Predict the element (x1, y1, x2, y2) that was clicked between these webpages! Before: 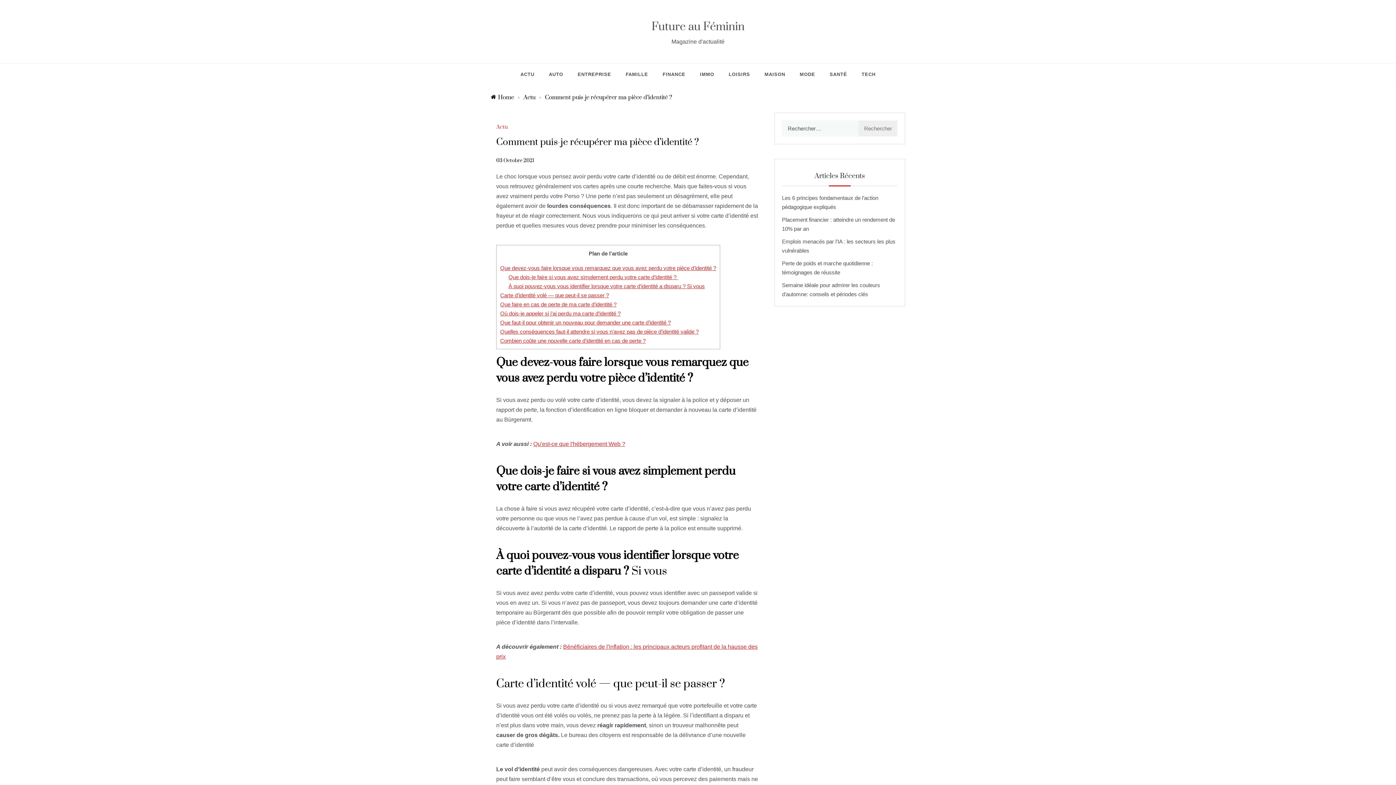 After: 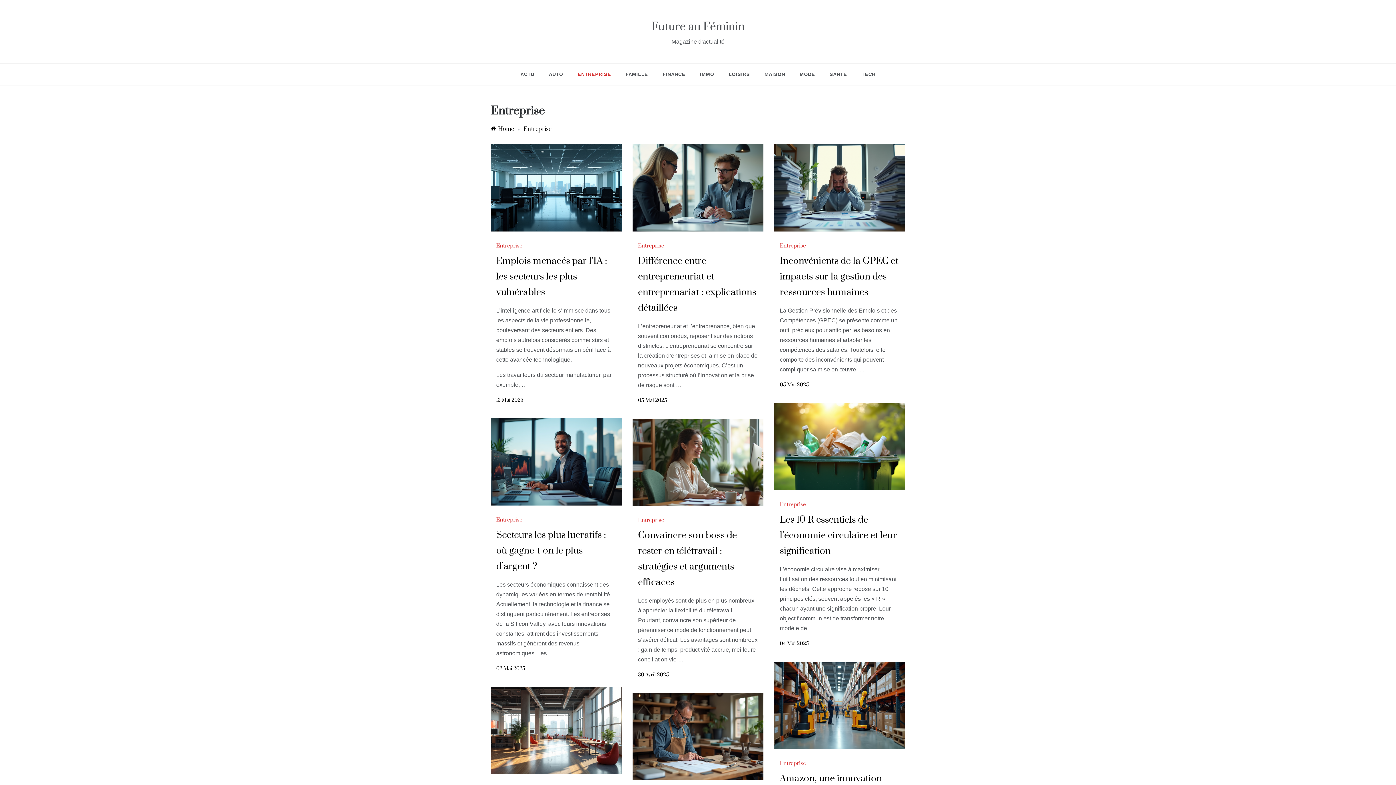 Action: label: ENTREPRISE bbox: (570, 63, 618, 85)